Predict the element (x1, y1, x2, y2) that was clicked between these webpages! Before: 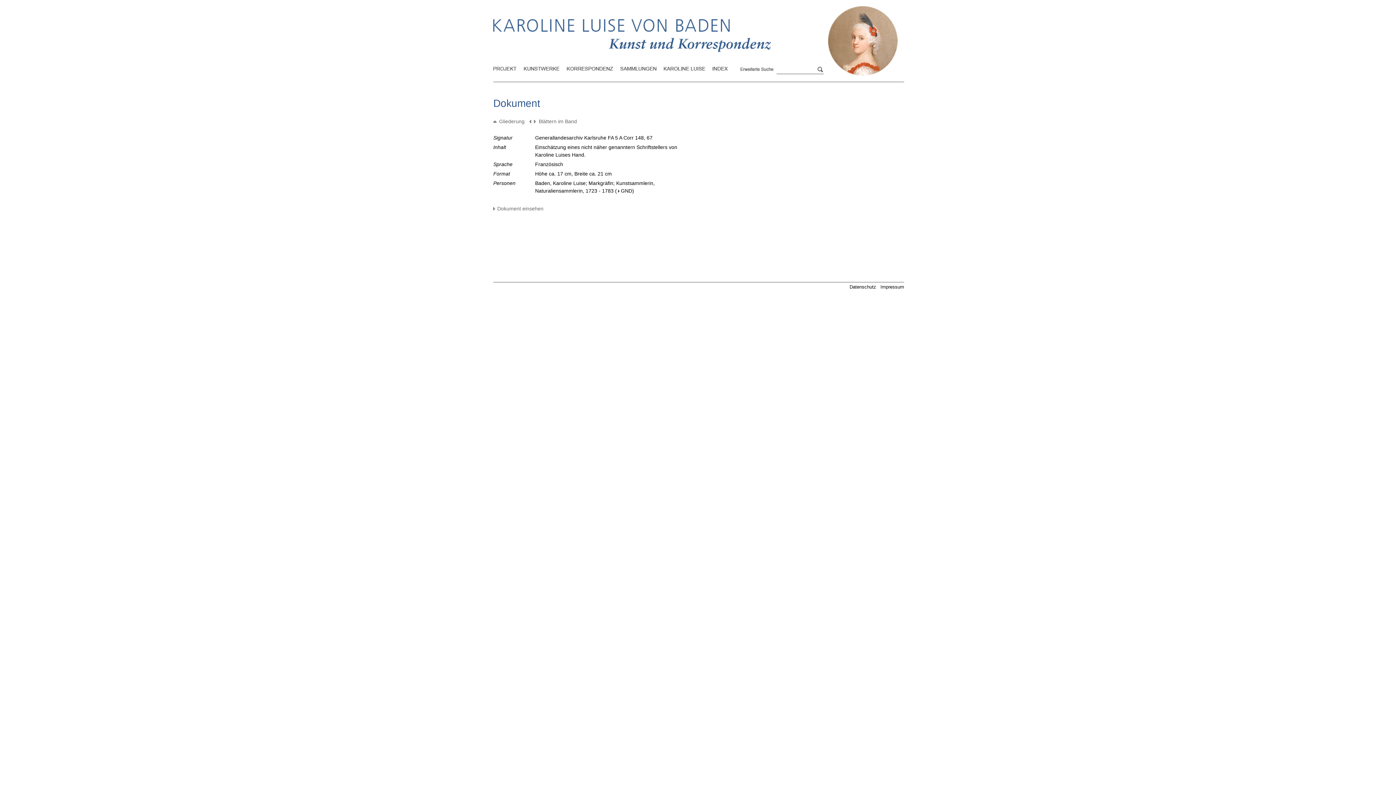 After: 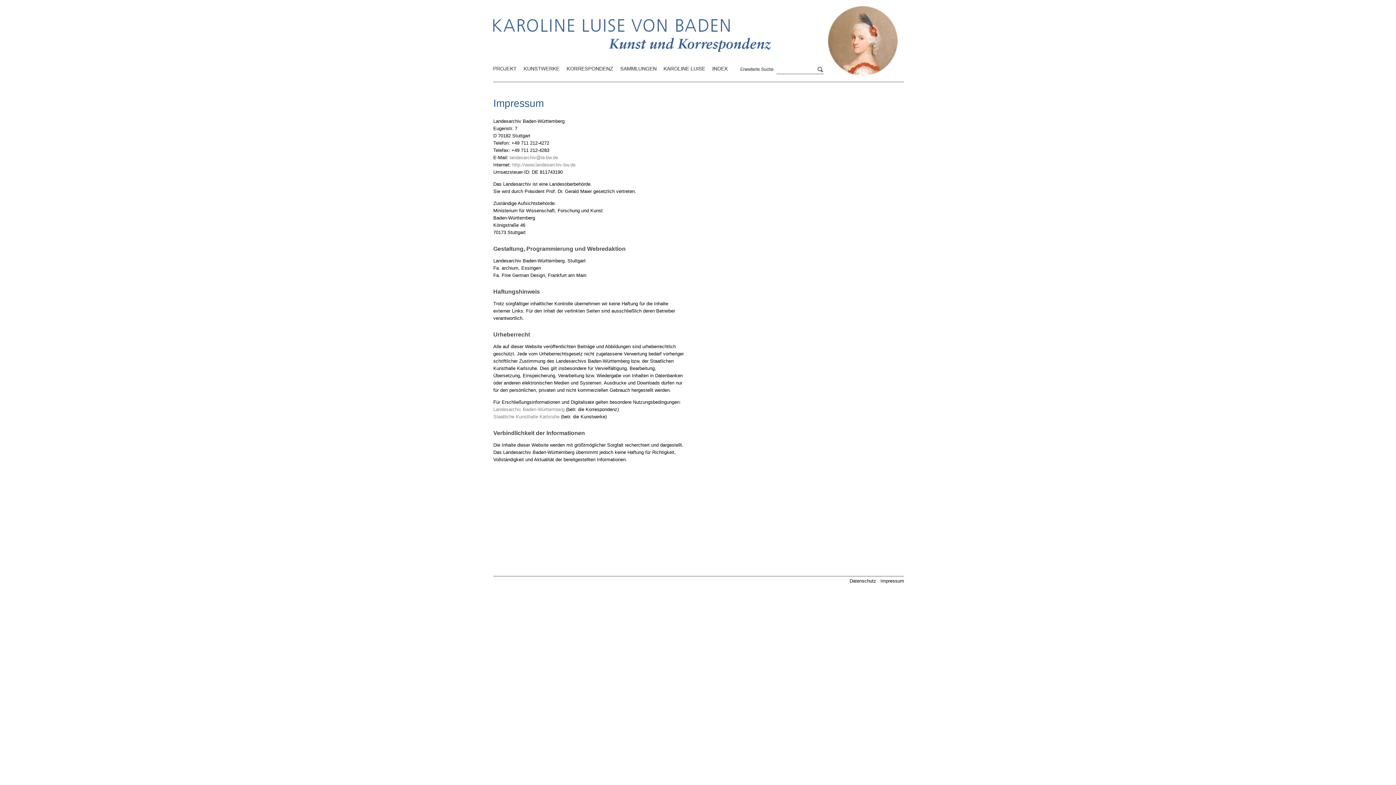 Action: bbox: (880, 284, 904, 289) label: Impressum